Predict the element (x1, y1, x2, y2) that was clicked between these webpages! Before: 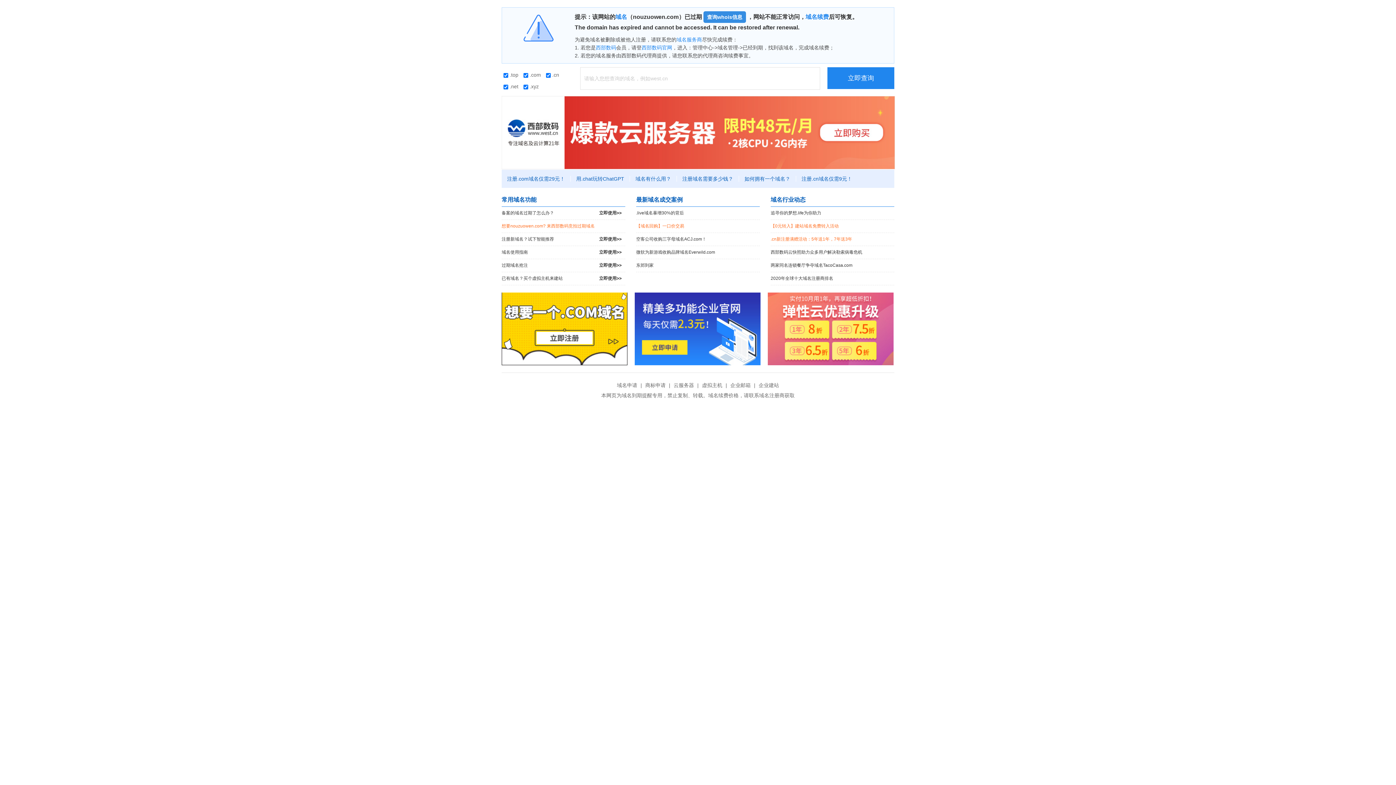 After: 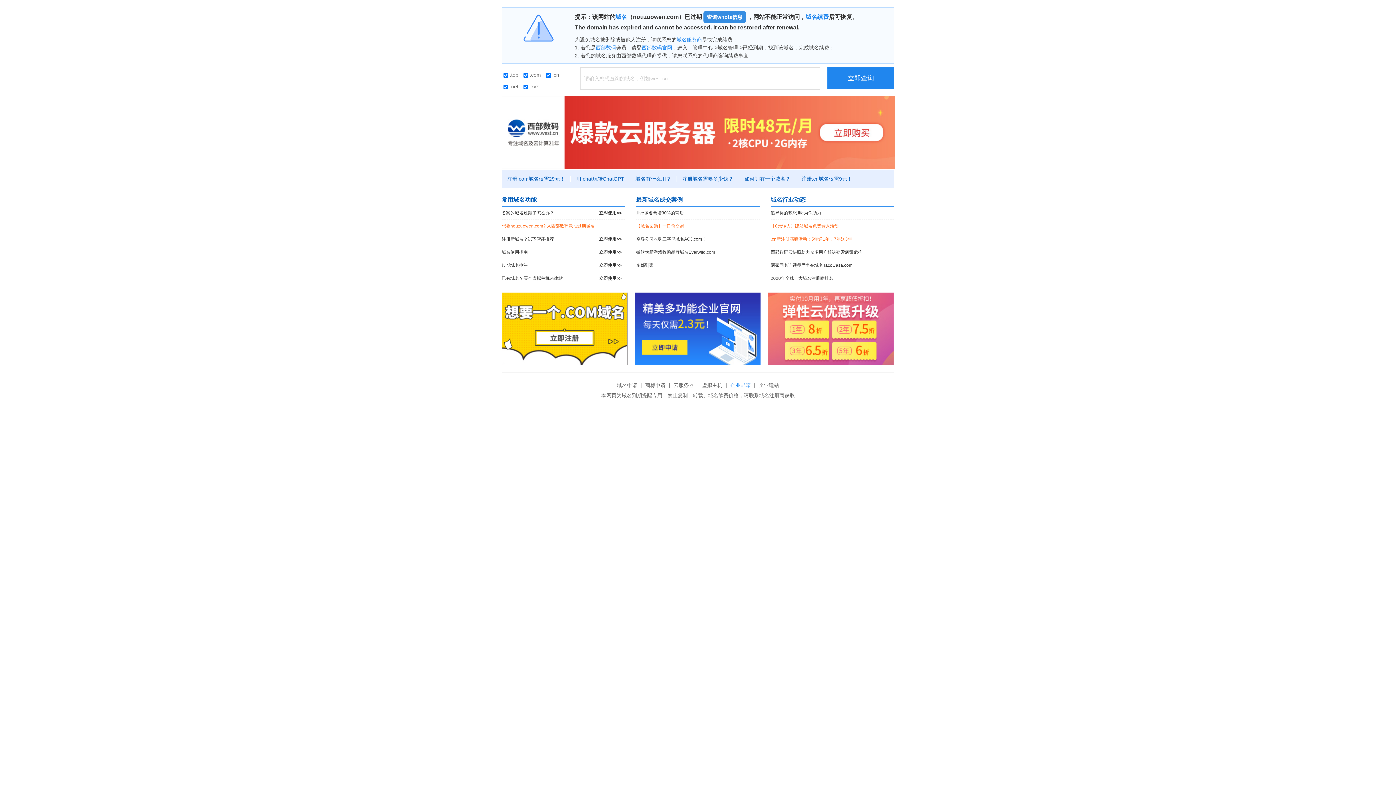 Action: bbox: (728, 382, 752, 388) label: 企业邮箱